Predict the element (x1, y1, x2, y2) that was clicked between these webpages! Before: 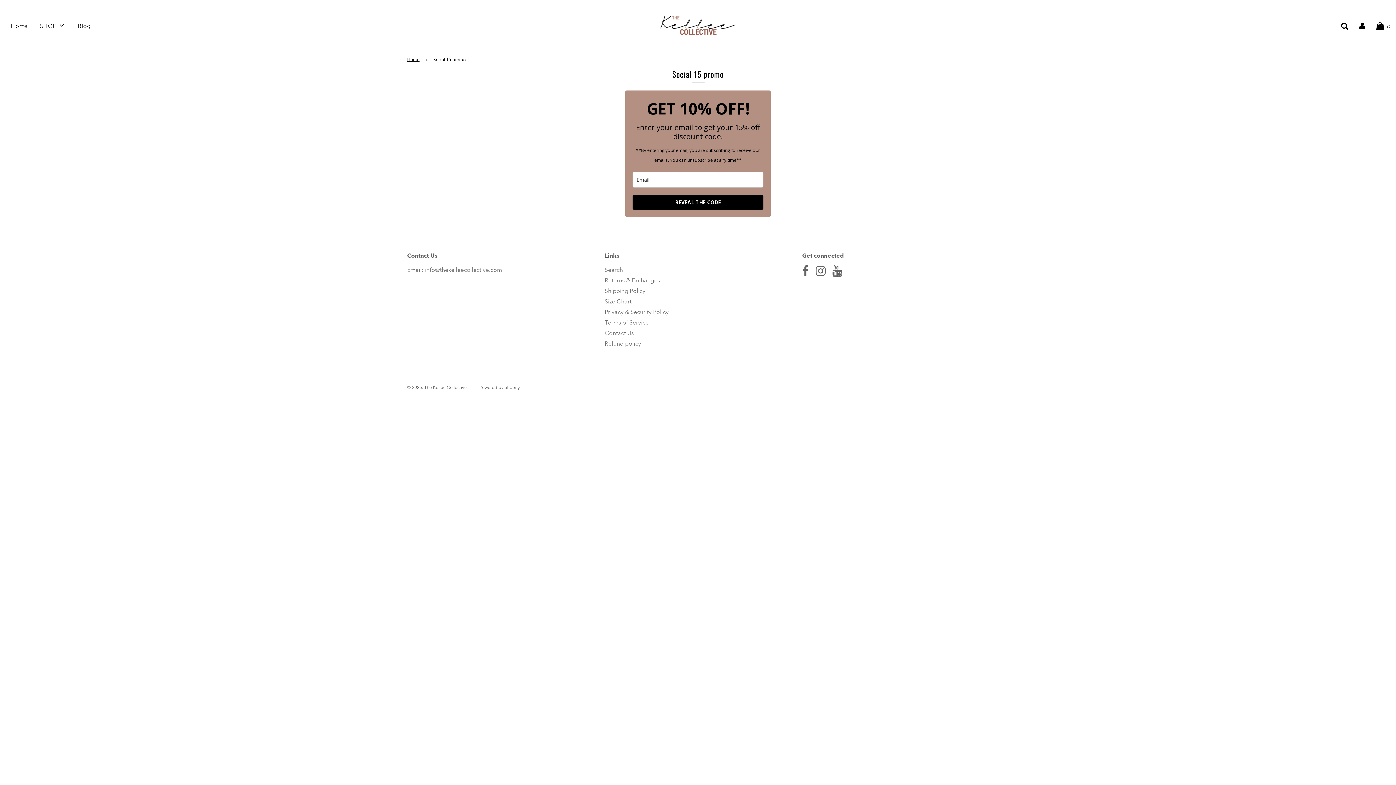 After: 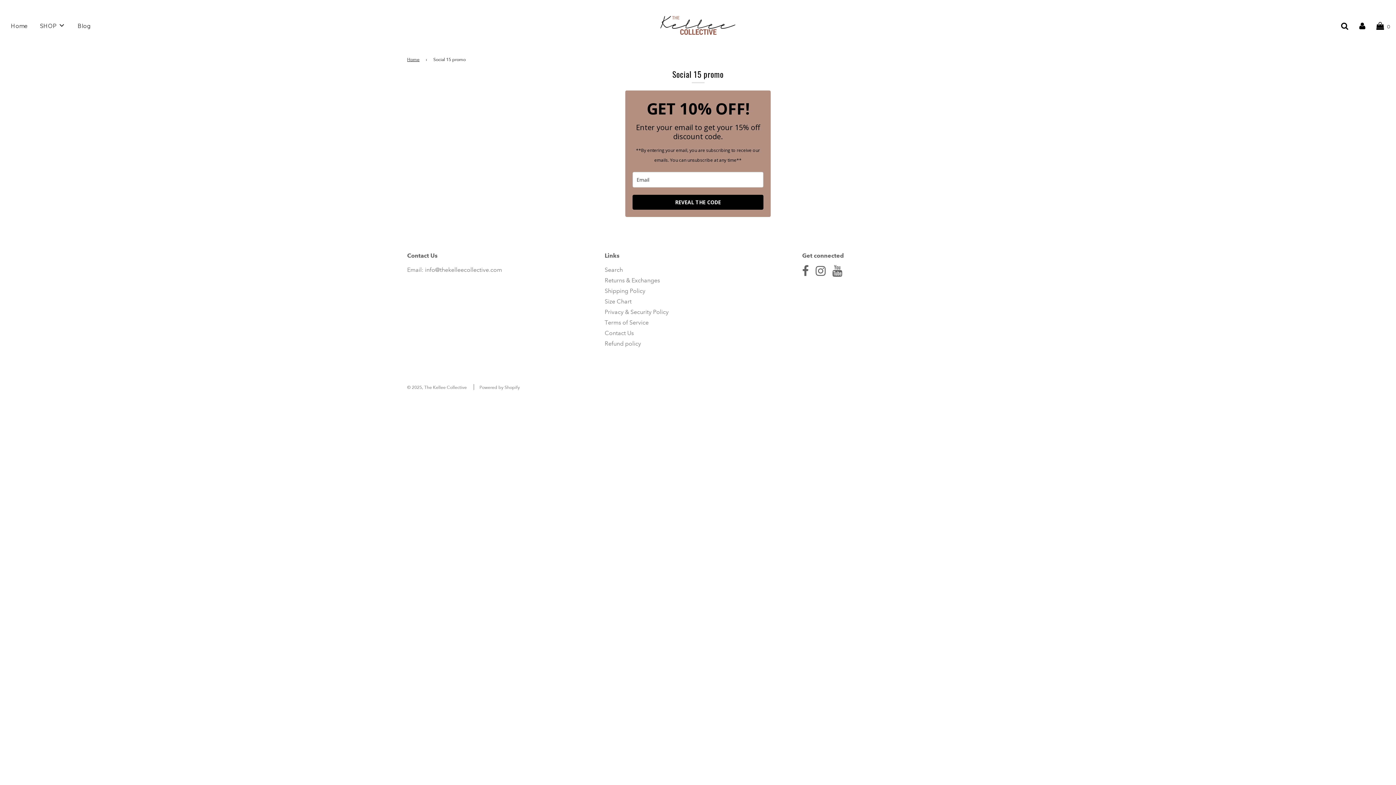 Action: bbox: (802, 269, 808, 276)